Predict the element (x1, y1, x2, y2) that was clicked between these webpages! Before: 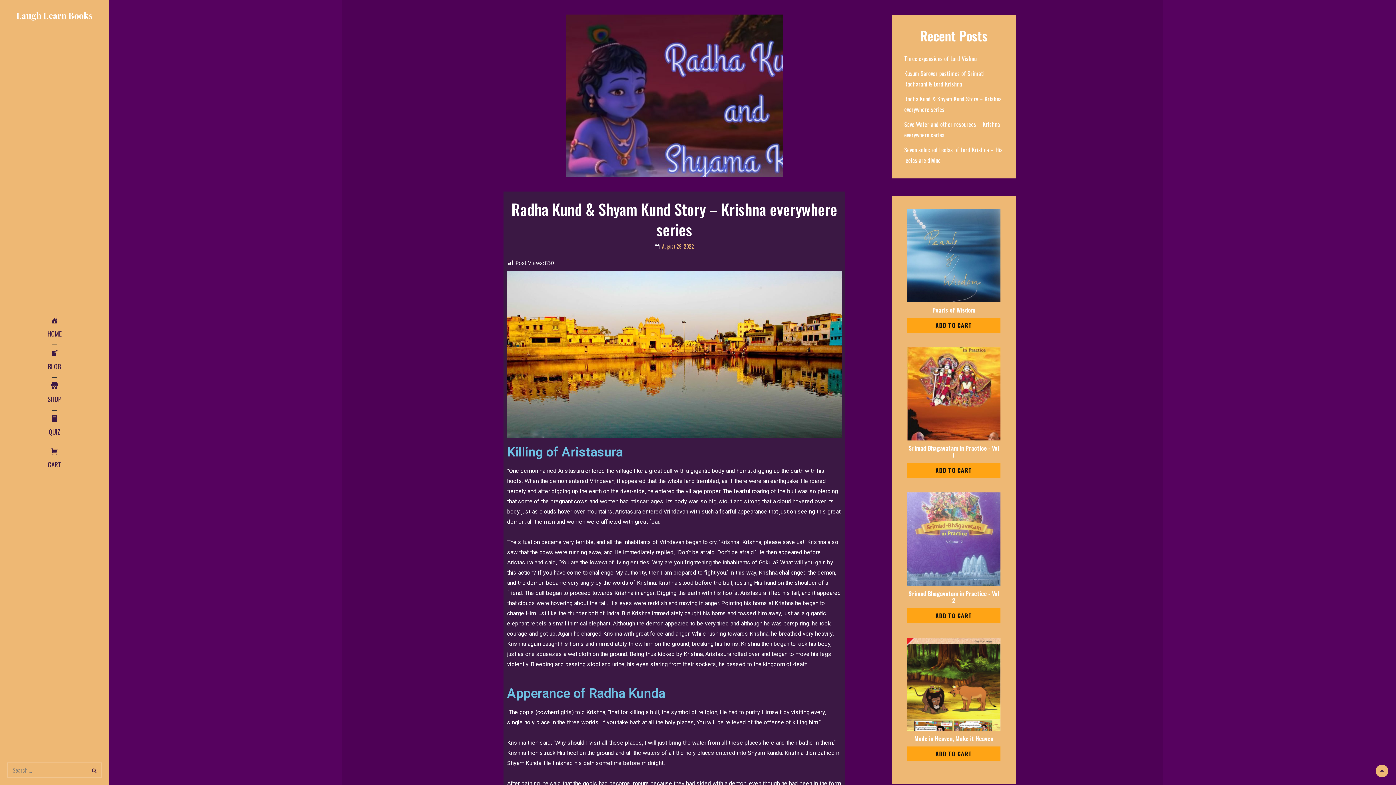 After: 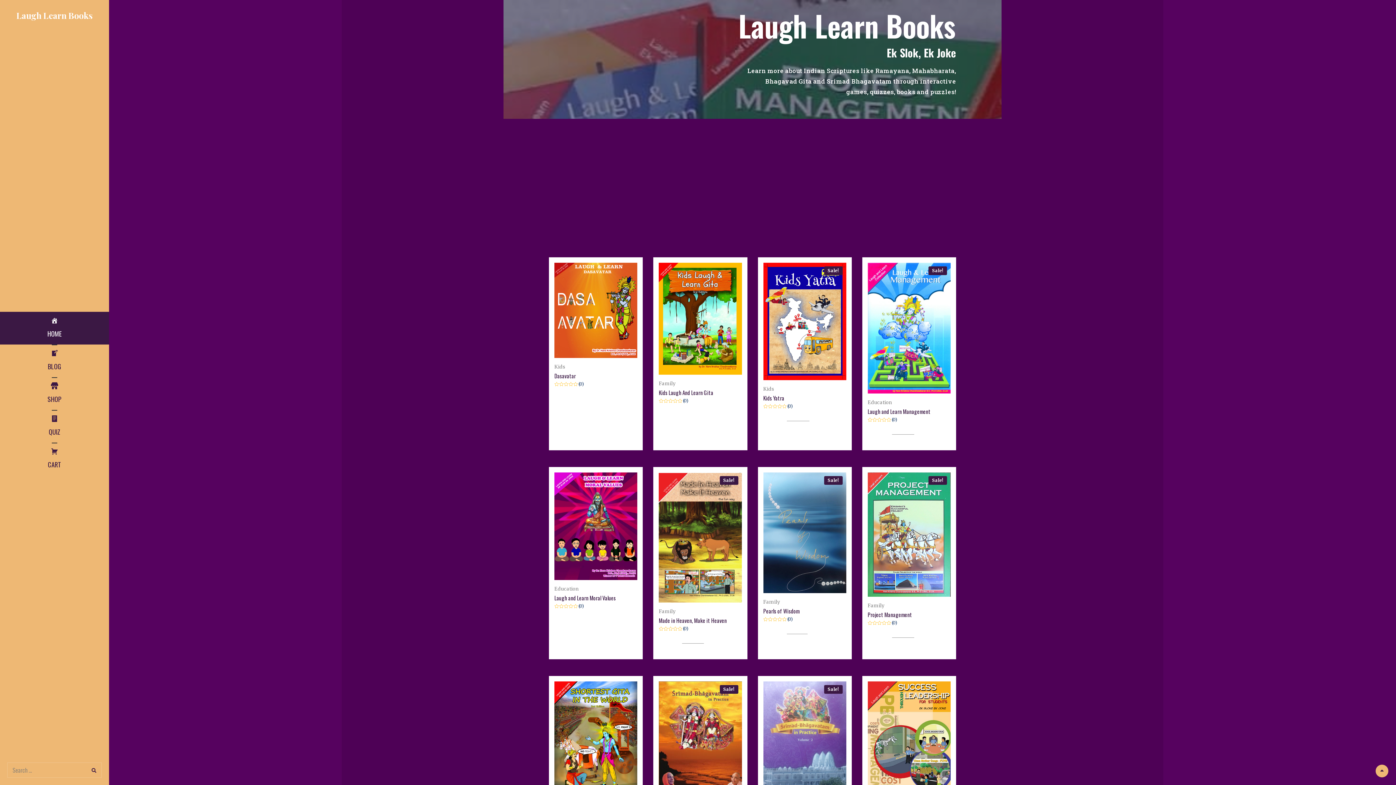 Action: label: Laugh Learn Books bbox: (16, 9, 92, 21)